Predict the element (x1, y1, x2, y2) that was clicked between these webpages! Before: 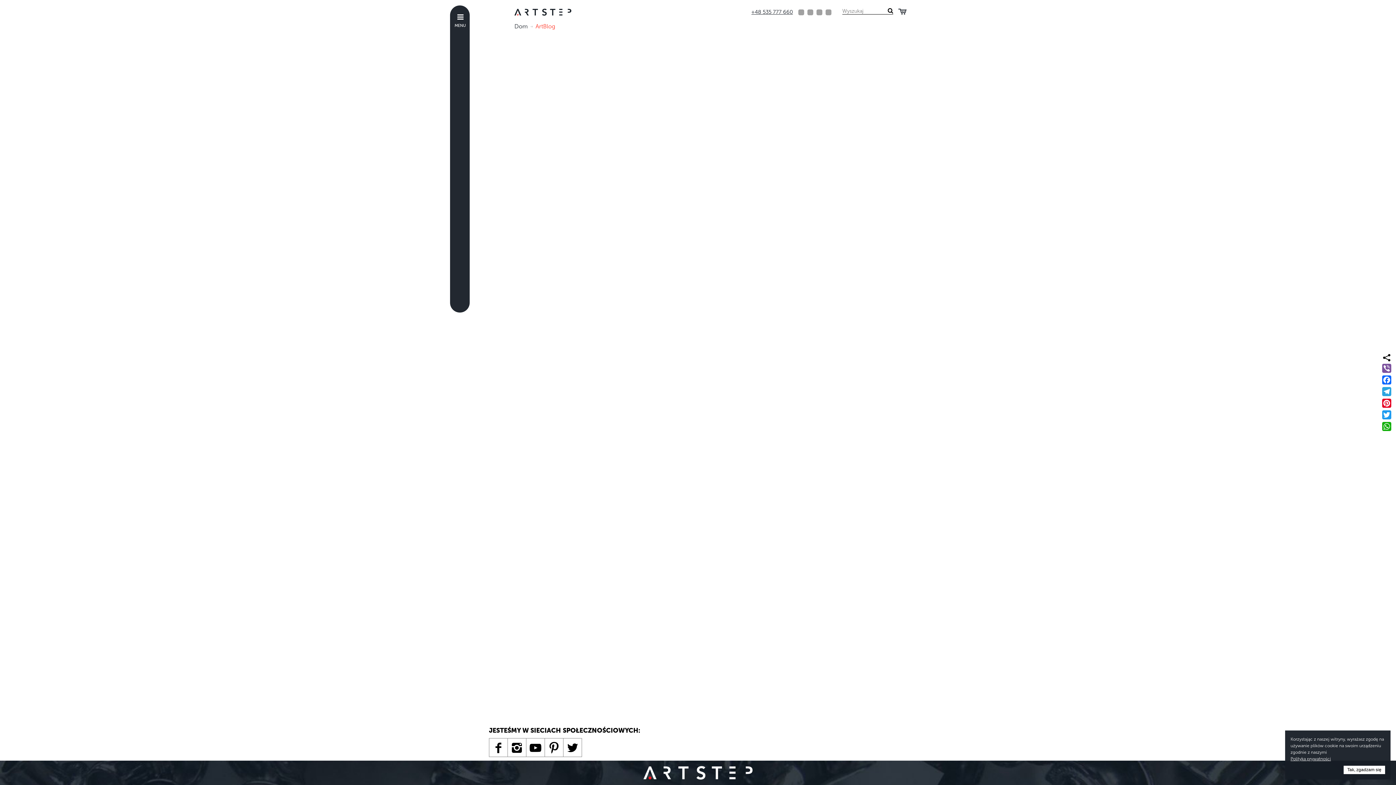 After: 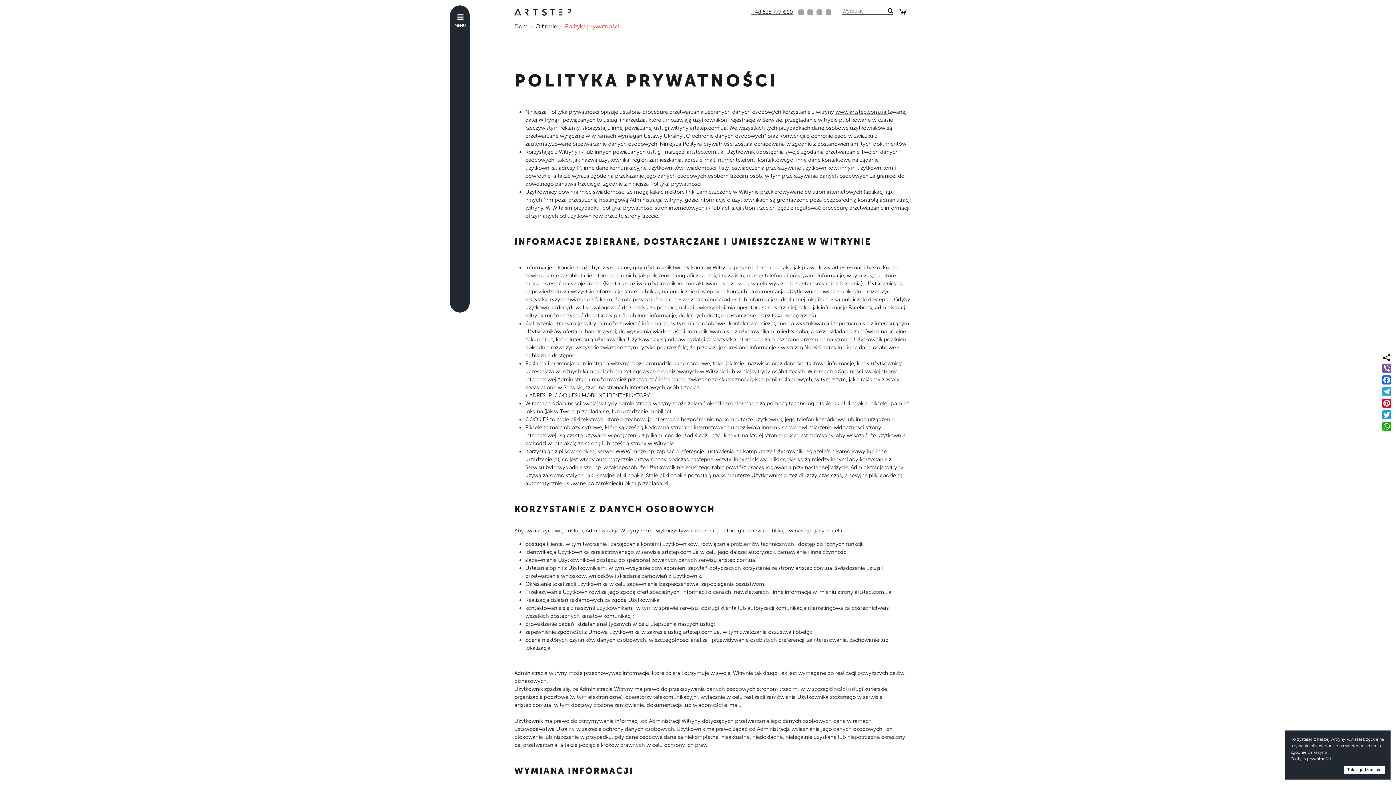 Action: bbox: (1290, 756, 1331, 761) label: Polityka prywatności